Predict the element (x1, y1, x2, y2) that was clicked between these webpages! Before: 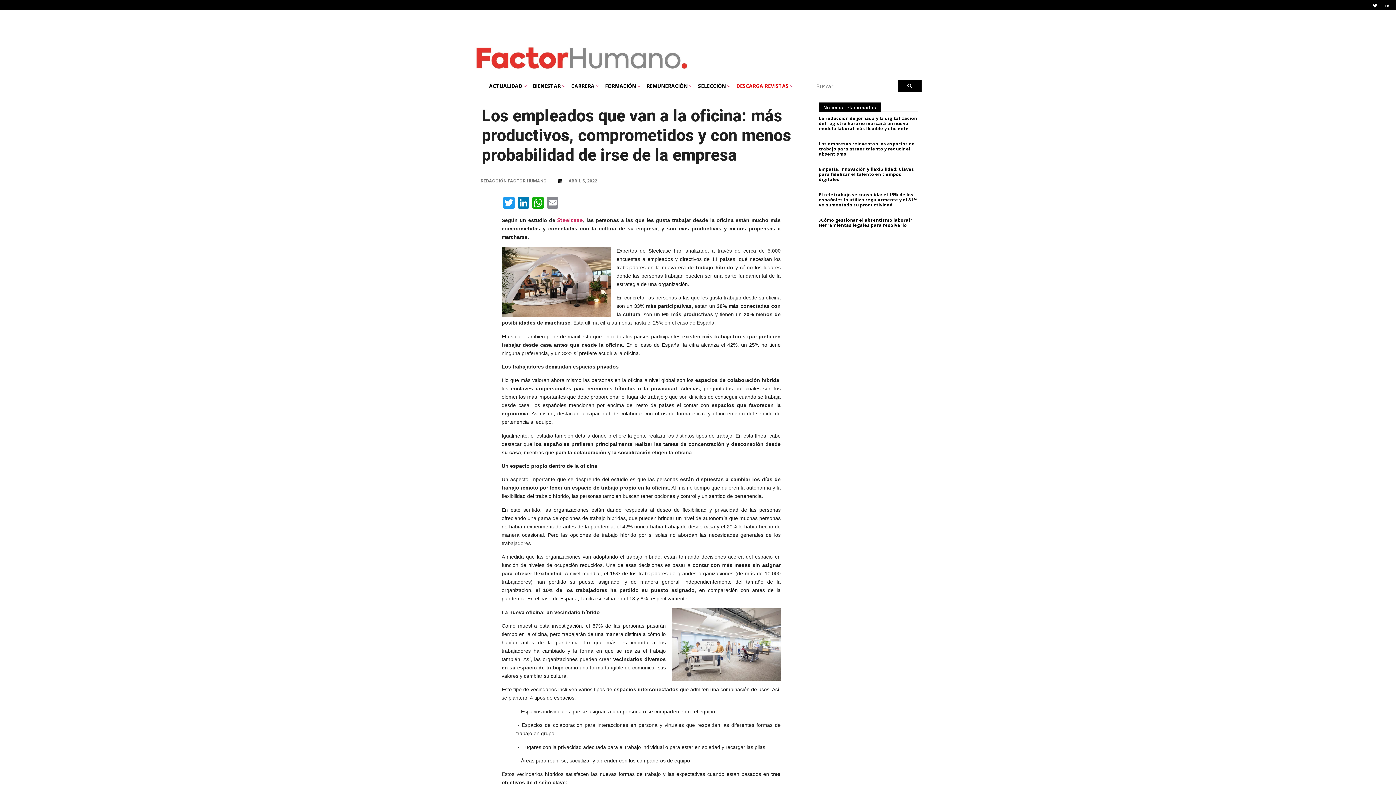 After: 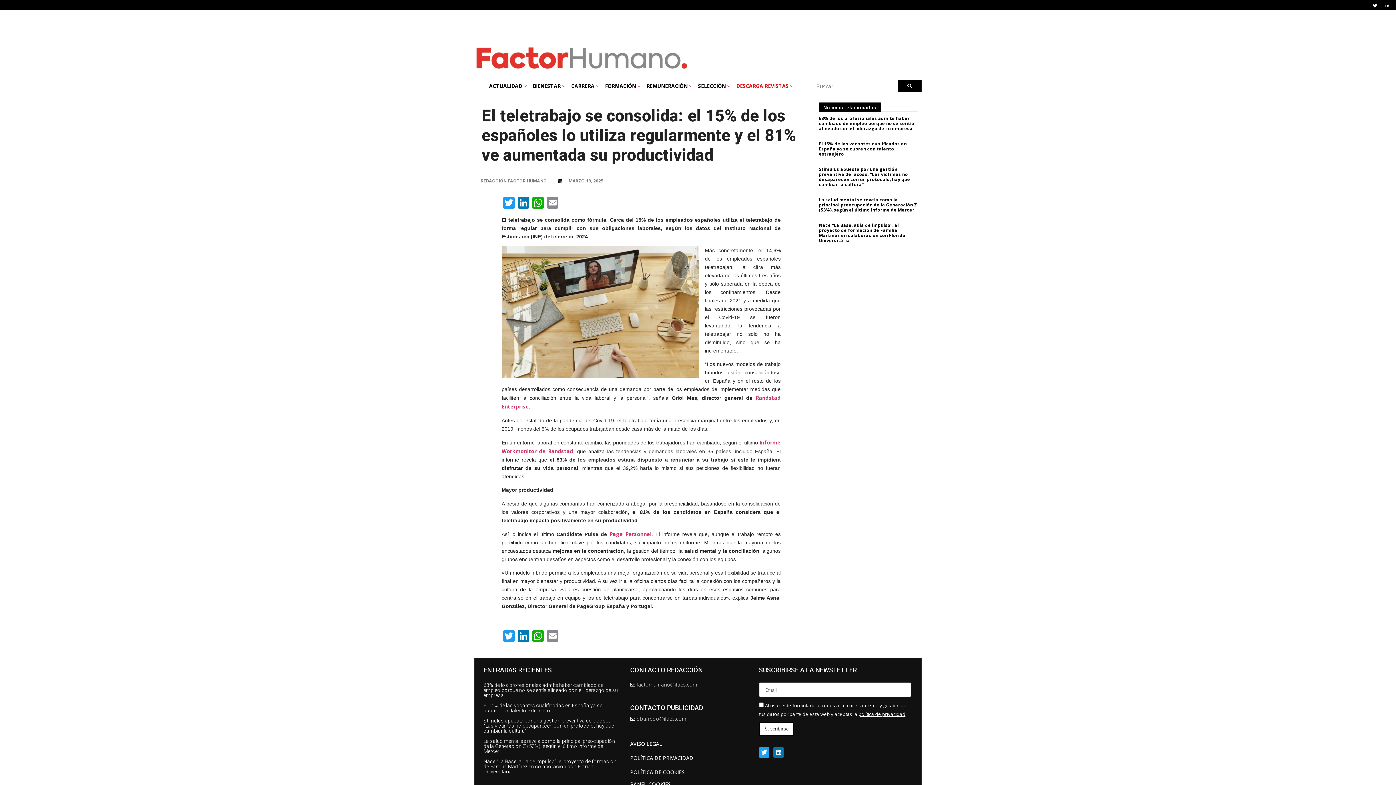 Action: label: El teletrabajo se consolida: el 15% de los españoles lo utiliza regularmente y el 81% ve aumentada su productividad   bbox: (819, 191, 918, 208)